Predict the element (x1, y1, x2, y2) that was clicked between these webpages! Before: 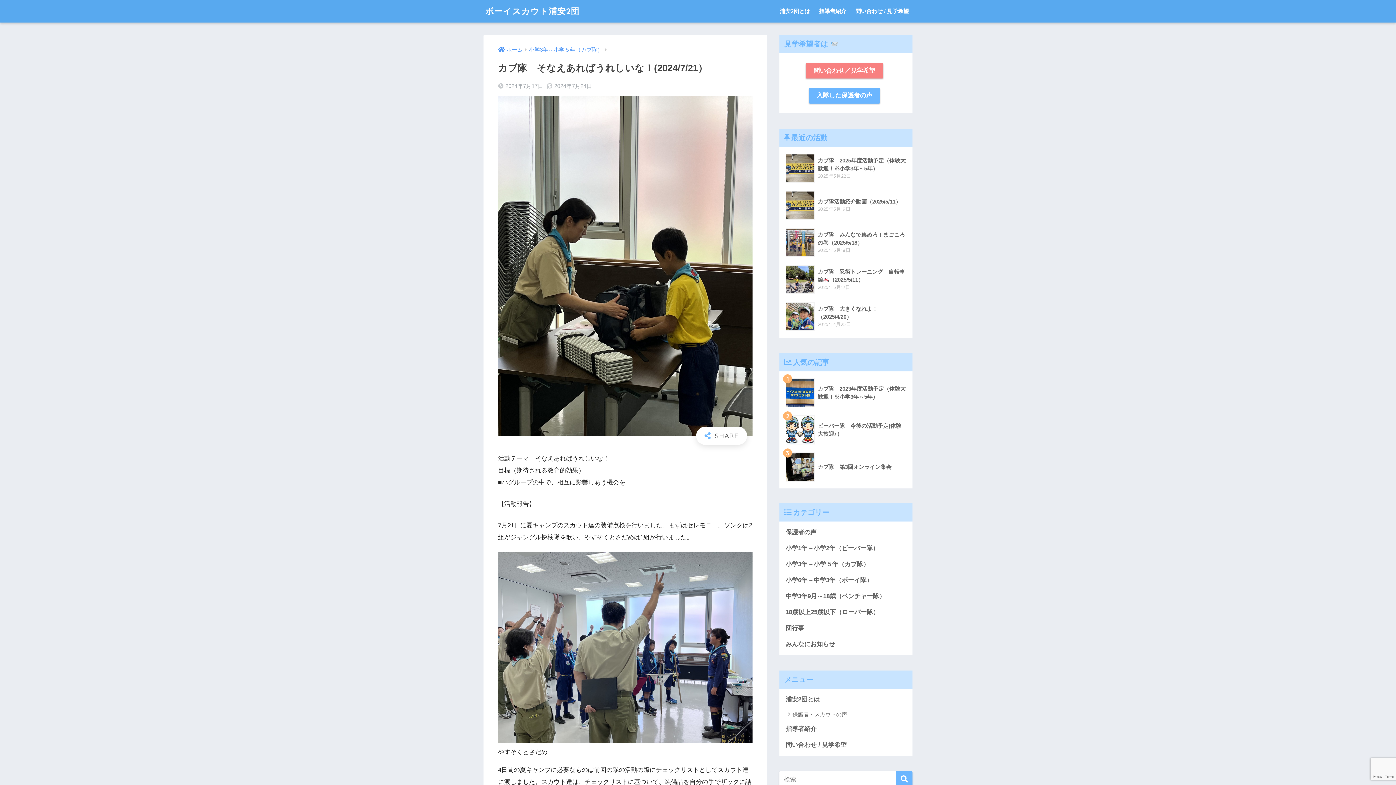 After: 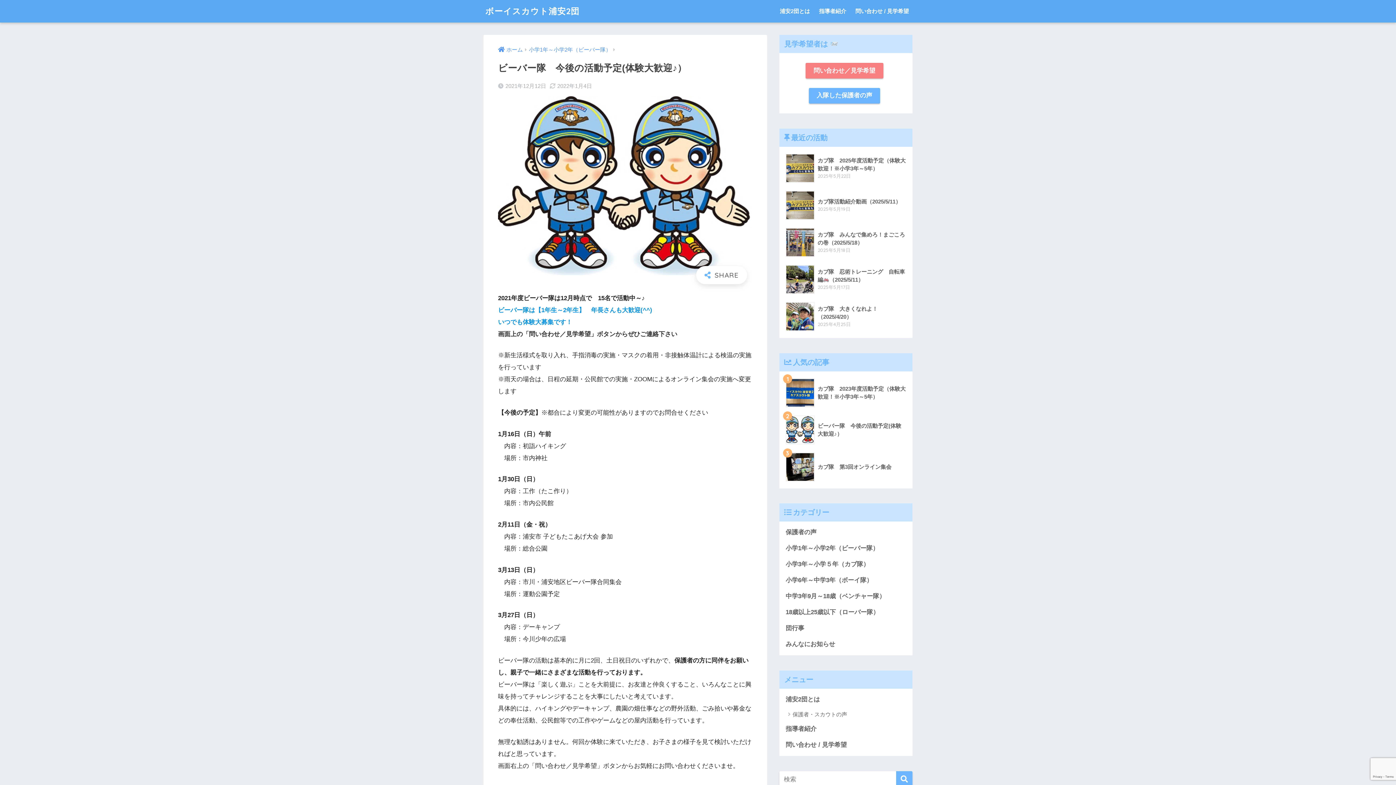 Action: label: 	ビーバー隊　今後の活動予定(体験大歓迎♪） bbox: (783, 411, 908, 448)